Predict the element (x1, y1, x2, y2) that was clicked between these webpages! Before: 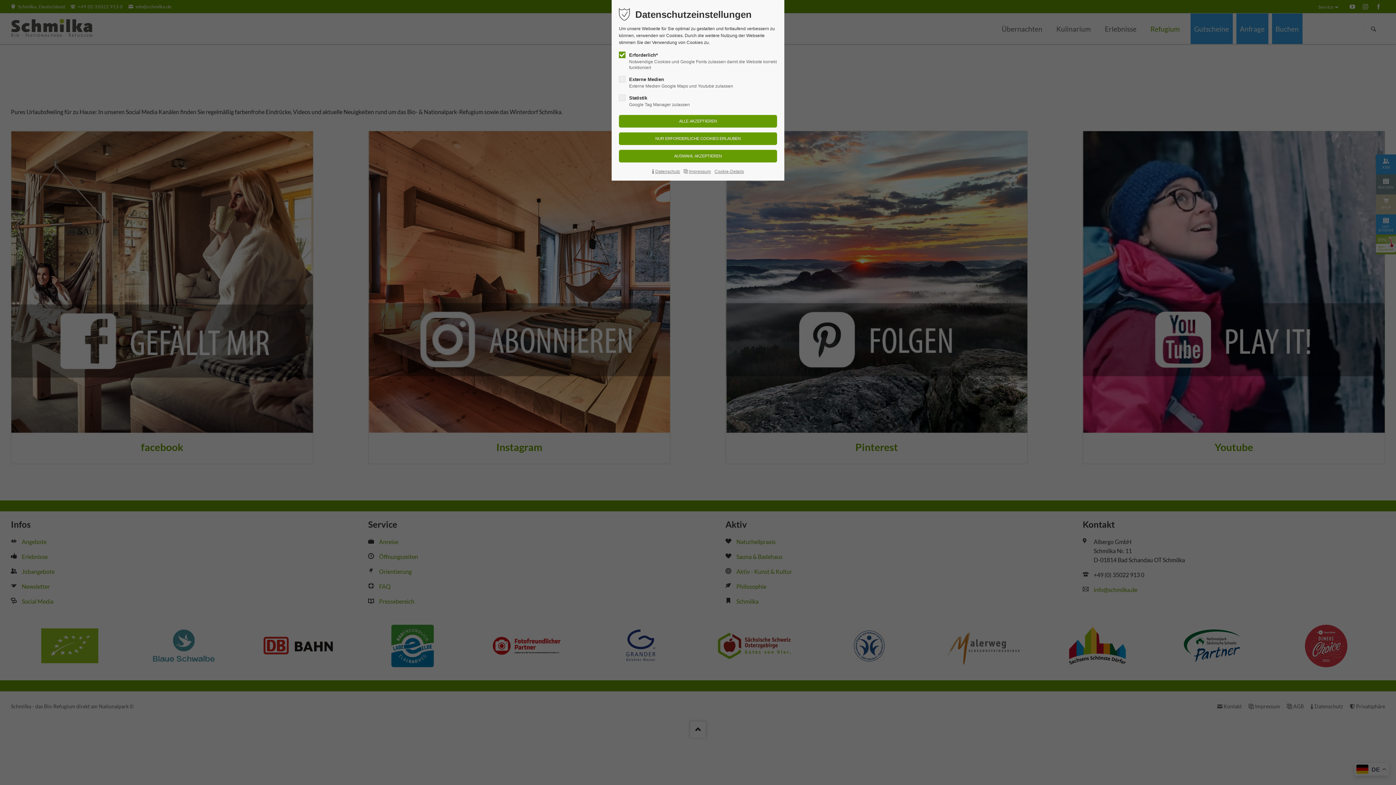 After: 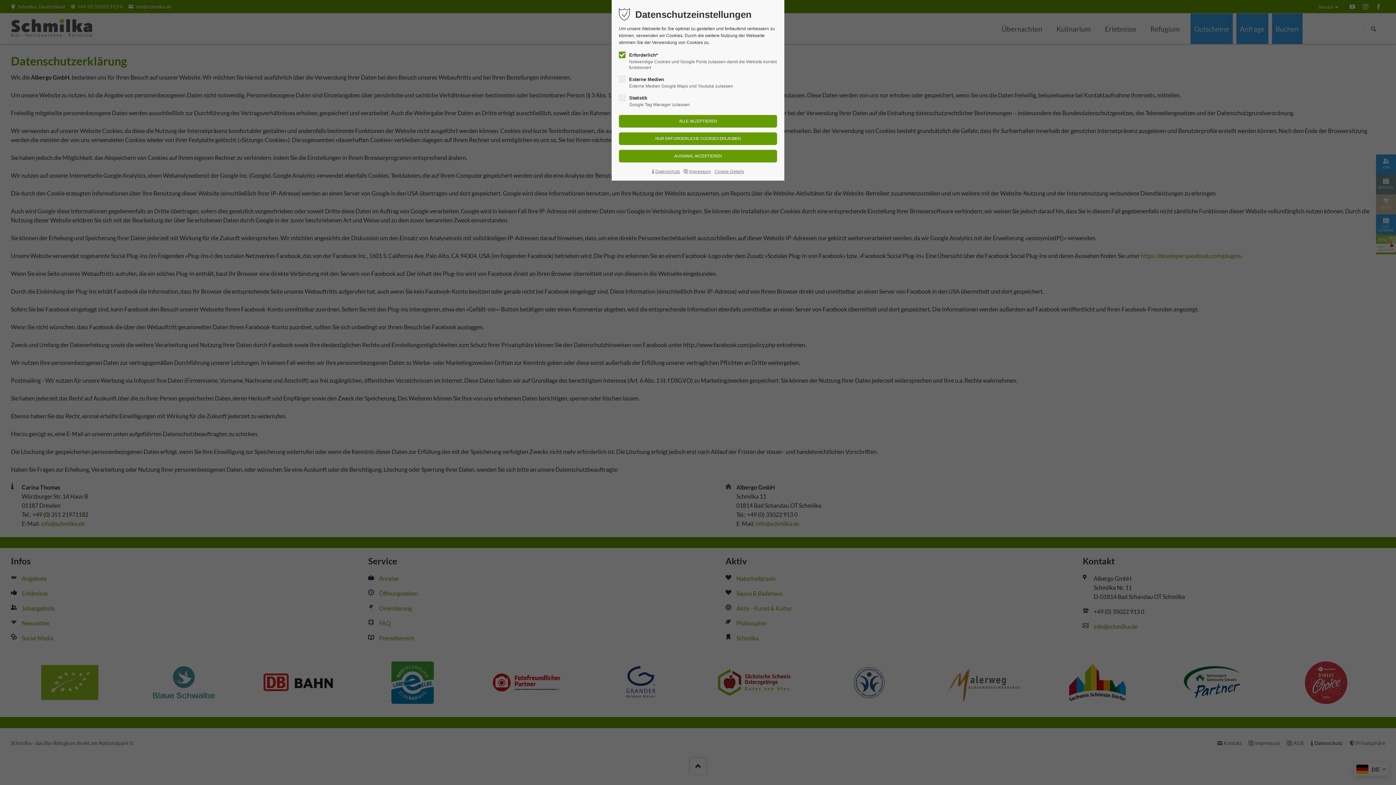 Action: label: Datenschutz bbox: (652, 167, 680, 175)